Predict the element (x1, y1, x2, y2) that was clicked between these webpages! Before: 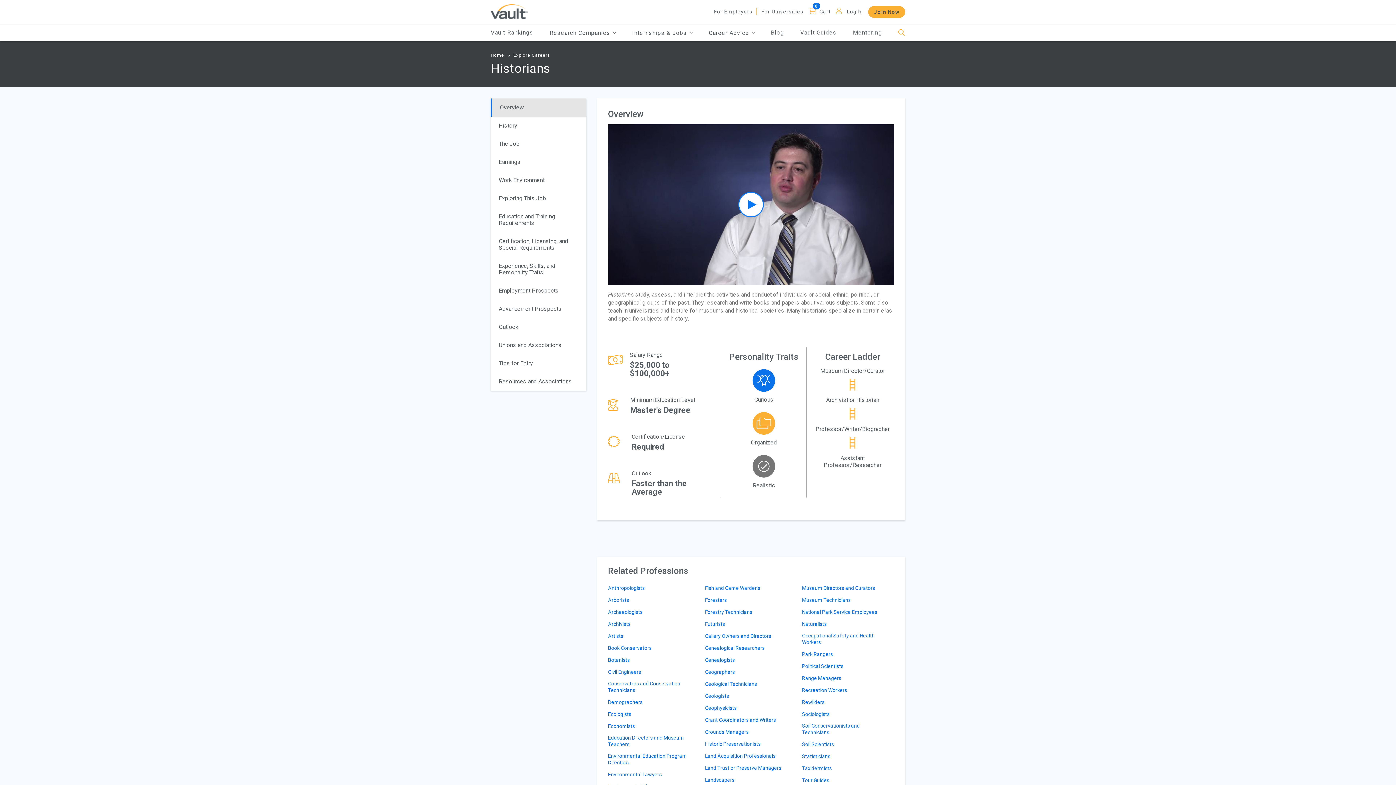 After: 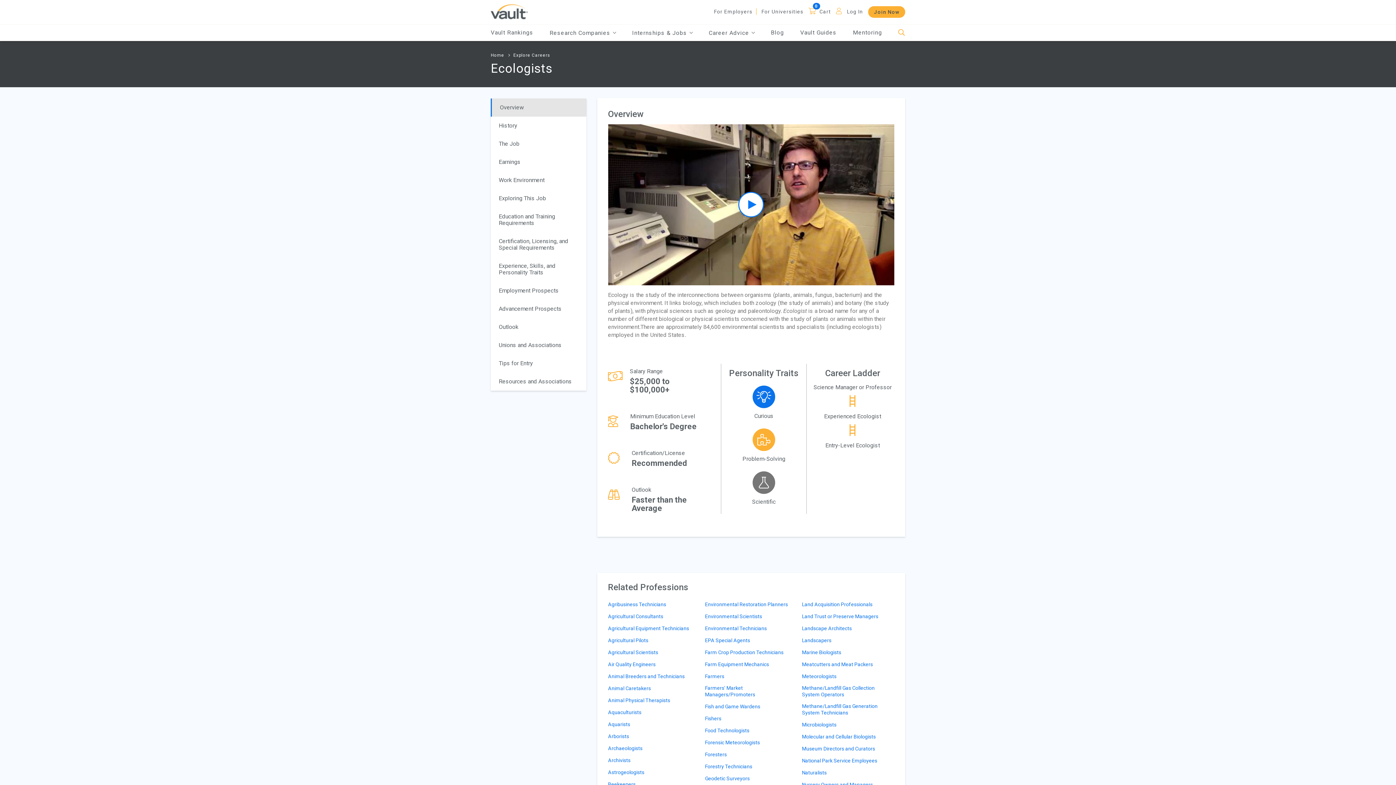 Action: bbox: (608, 711, 631, 722) label: Ecologists